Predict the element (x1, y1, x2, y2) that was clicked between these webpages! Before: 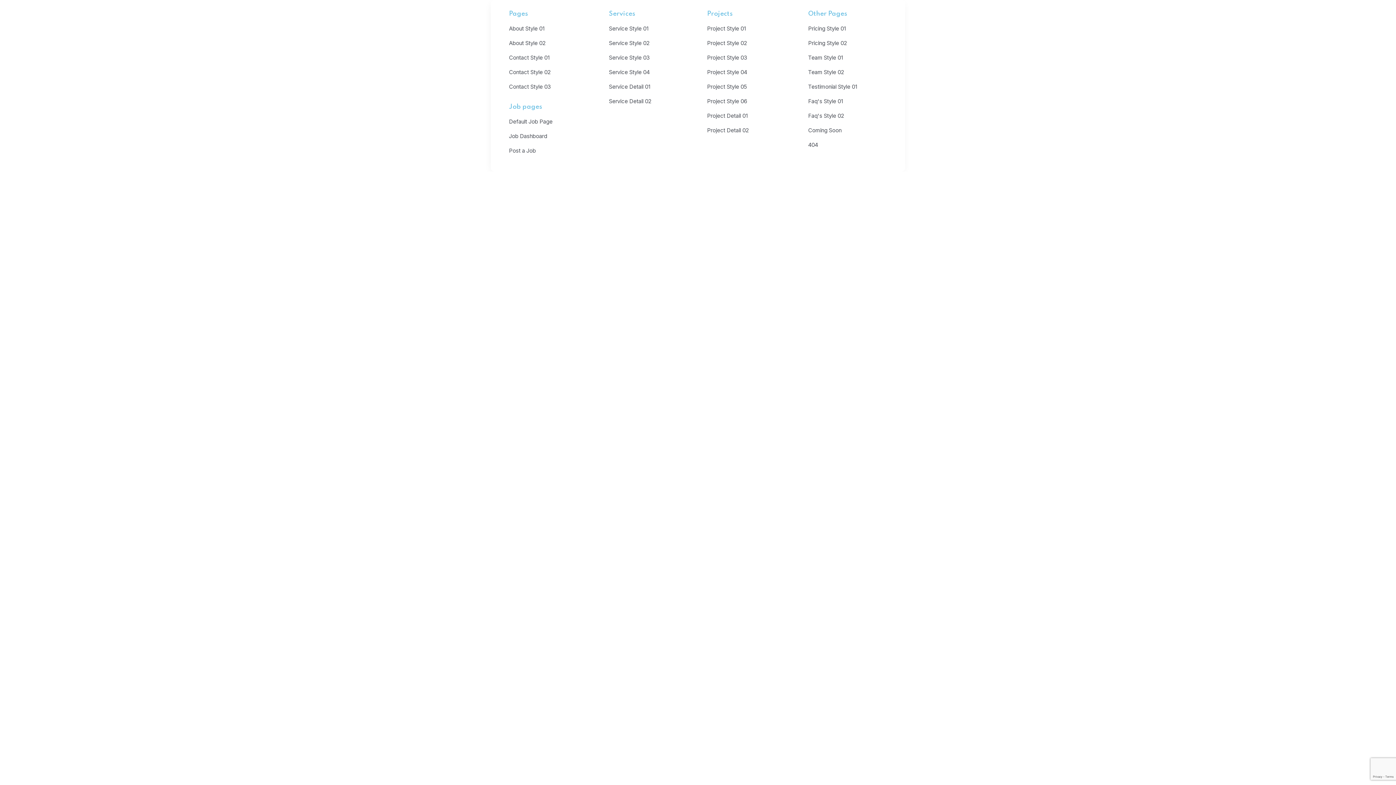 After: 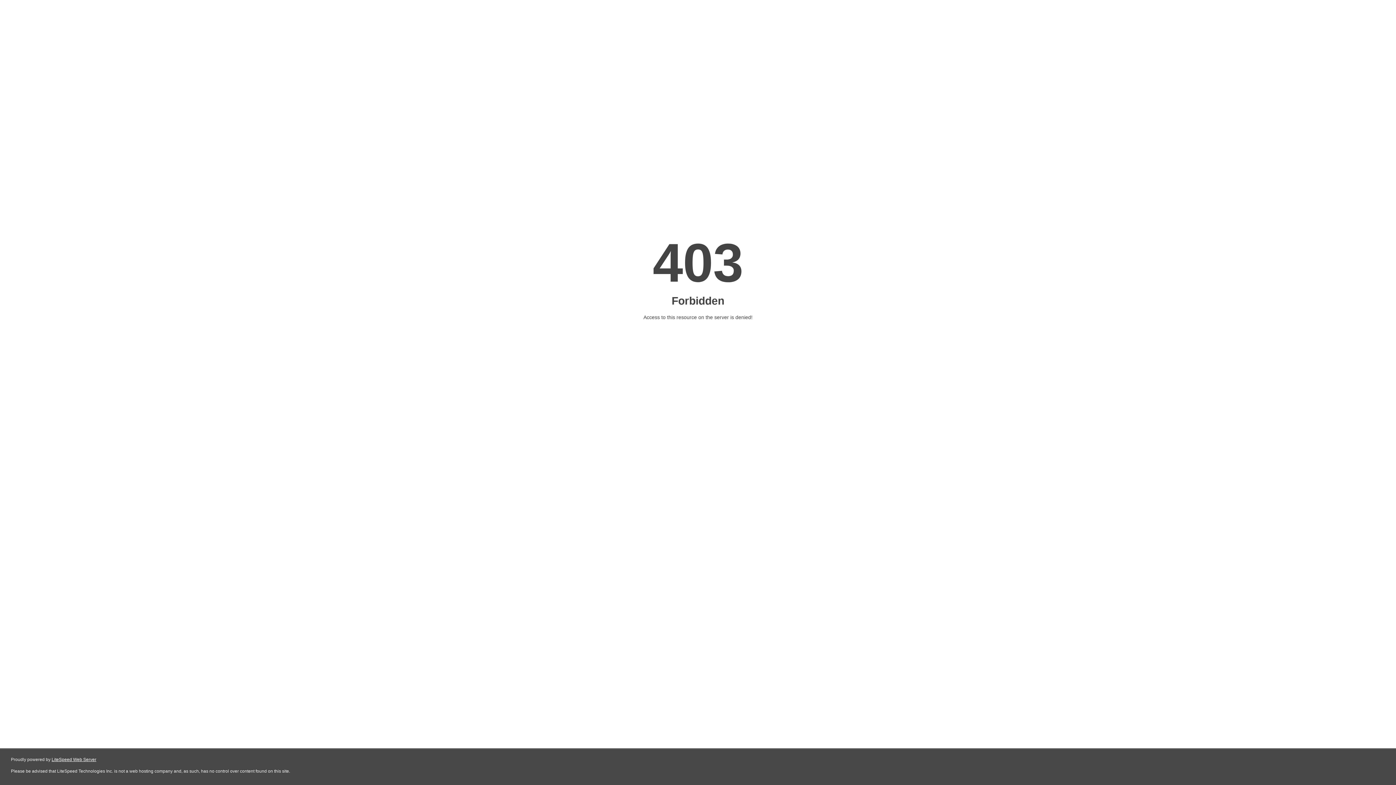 Action: bbox: (509, 24, 544, 33) label: About Style 01